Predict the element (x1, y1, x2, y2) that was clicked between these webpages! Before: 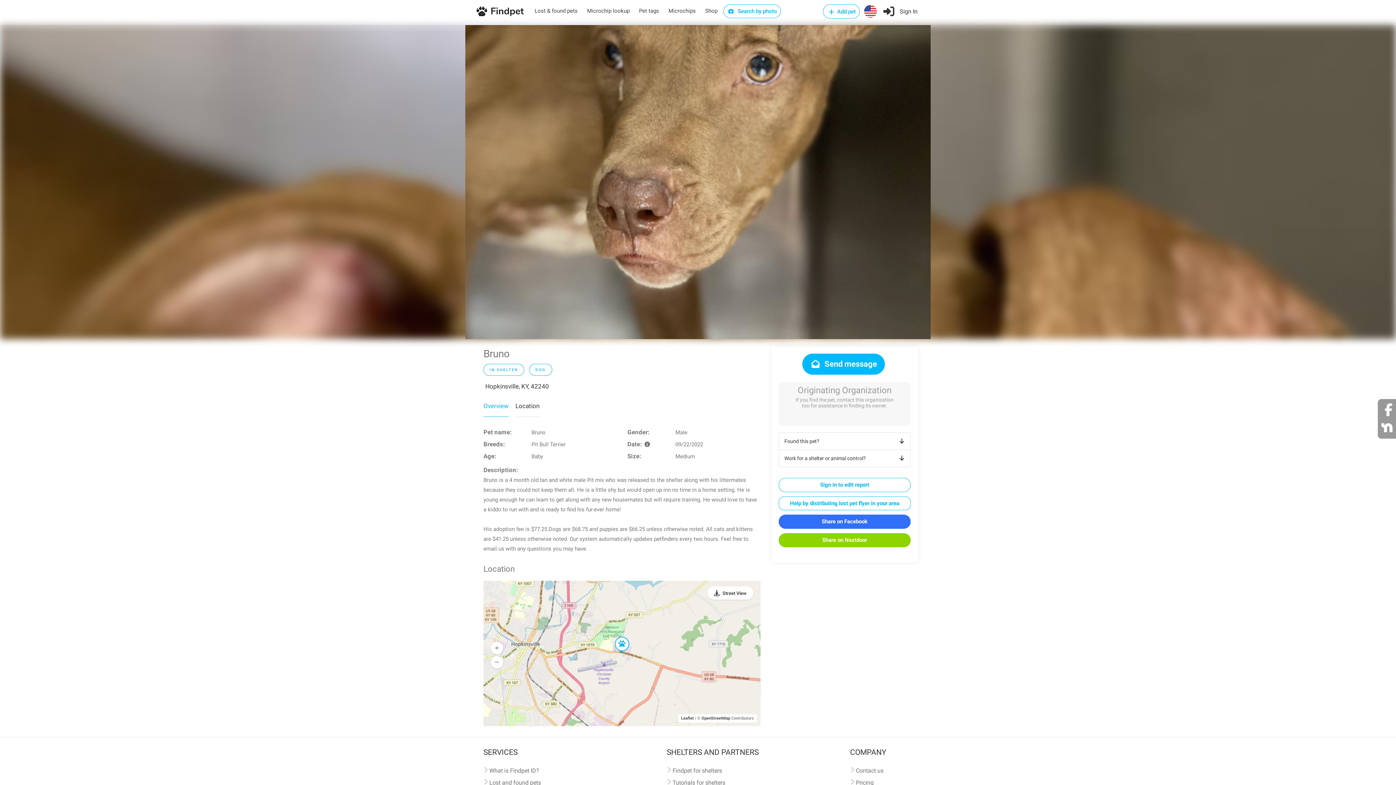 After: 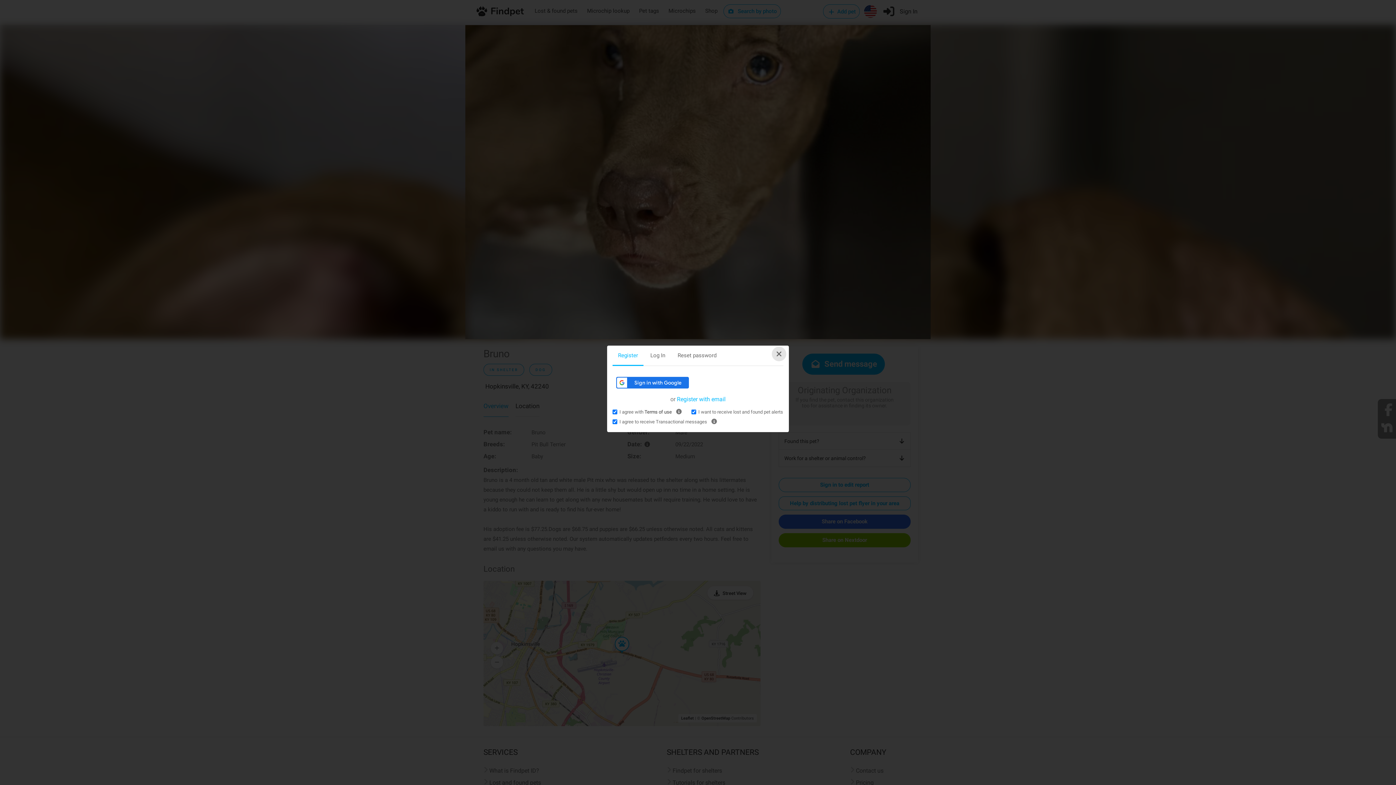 Action: label: Sign in to edit report bbox: (778, 478, 910, 492)